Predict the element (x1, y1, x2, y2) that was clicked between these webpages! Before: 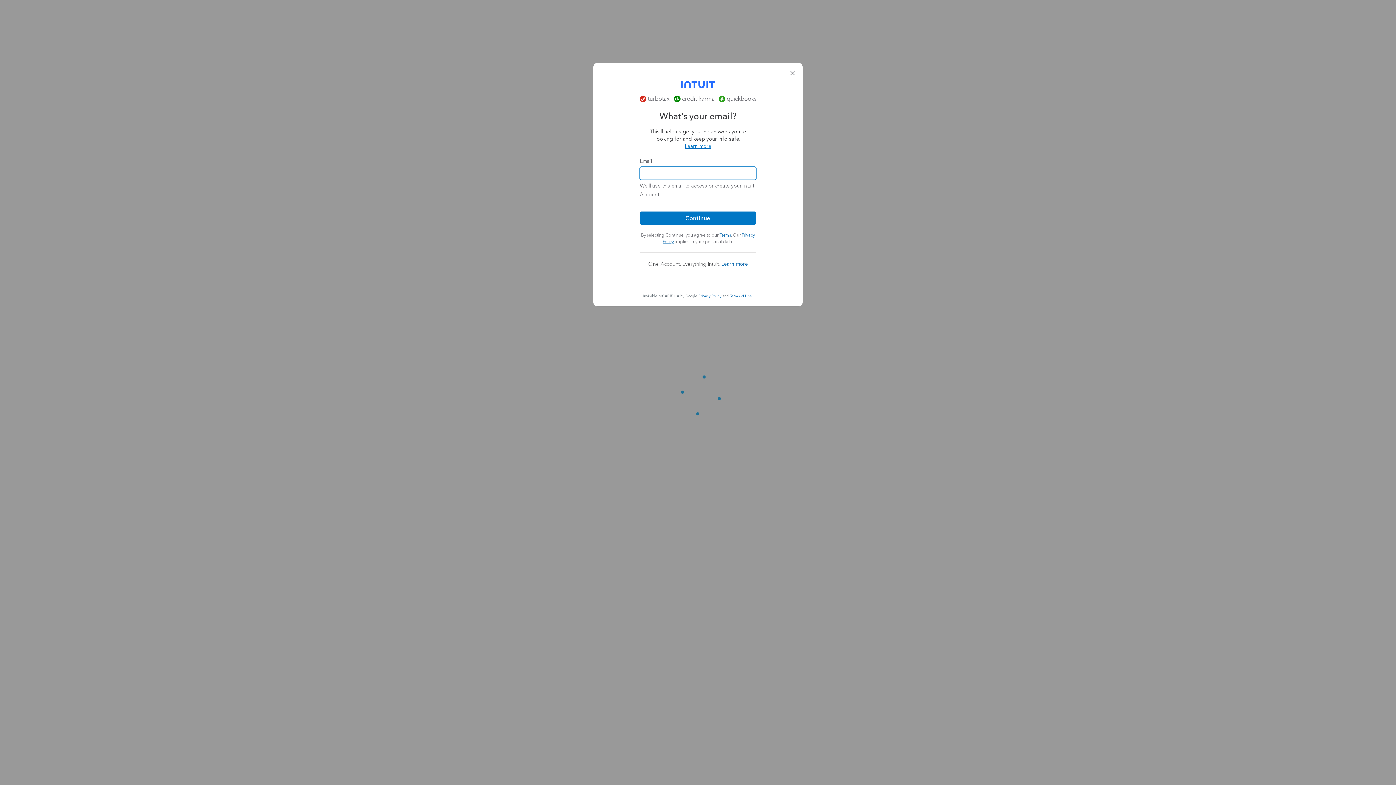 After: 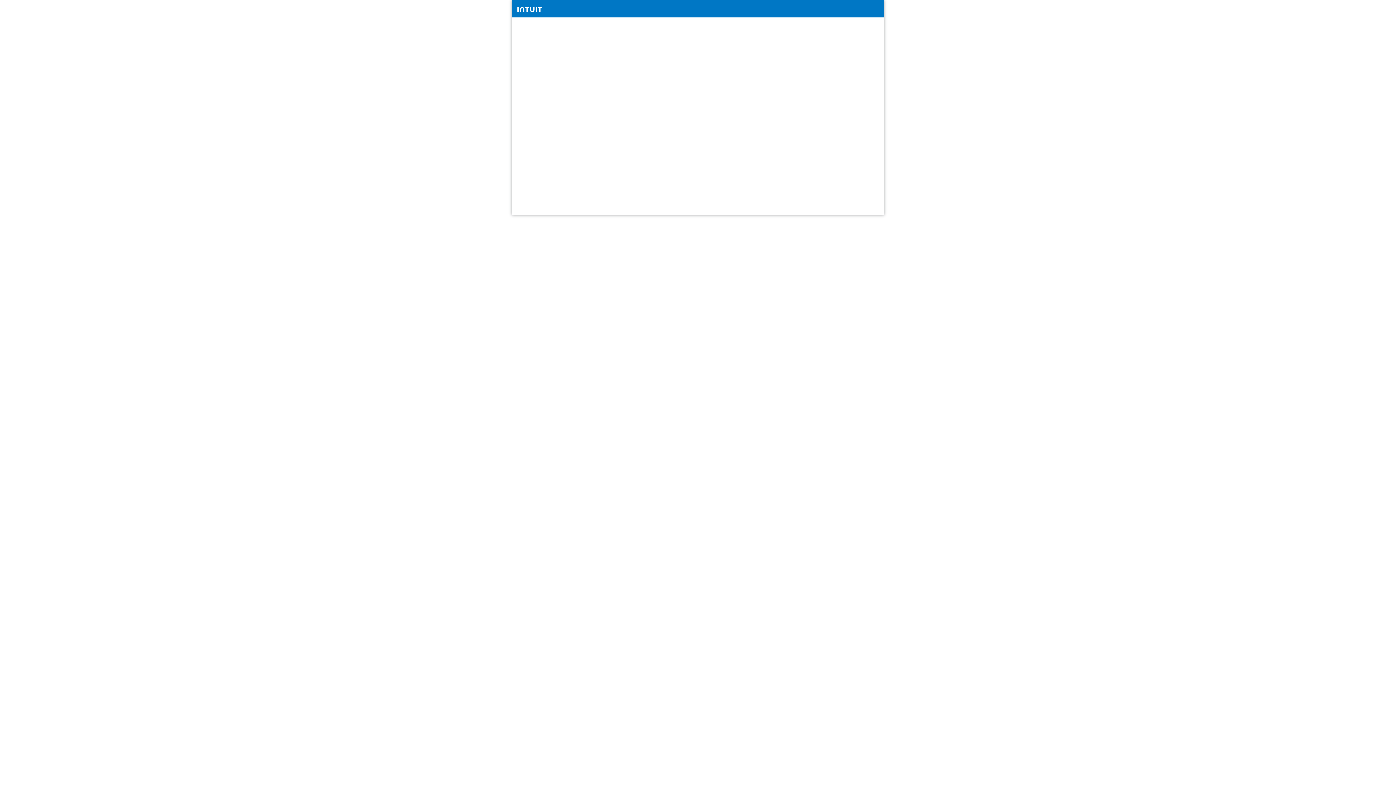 Action: bbox: (788, 68, 797, 77) label: Close Modal